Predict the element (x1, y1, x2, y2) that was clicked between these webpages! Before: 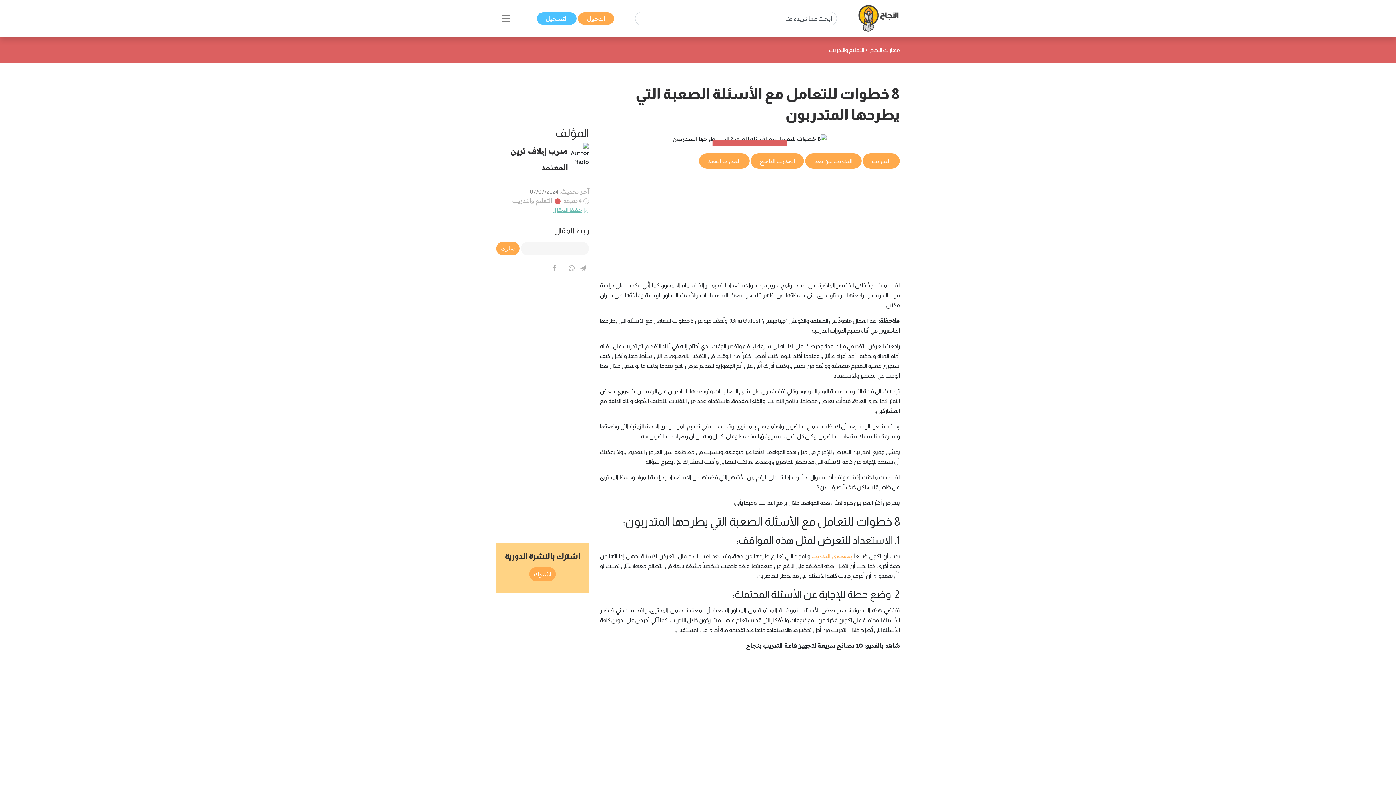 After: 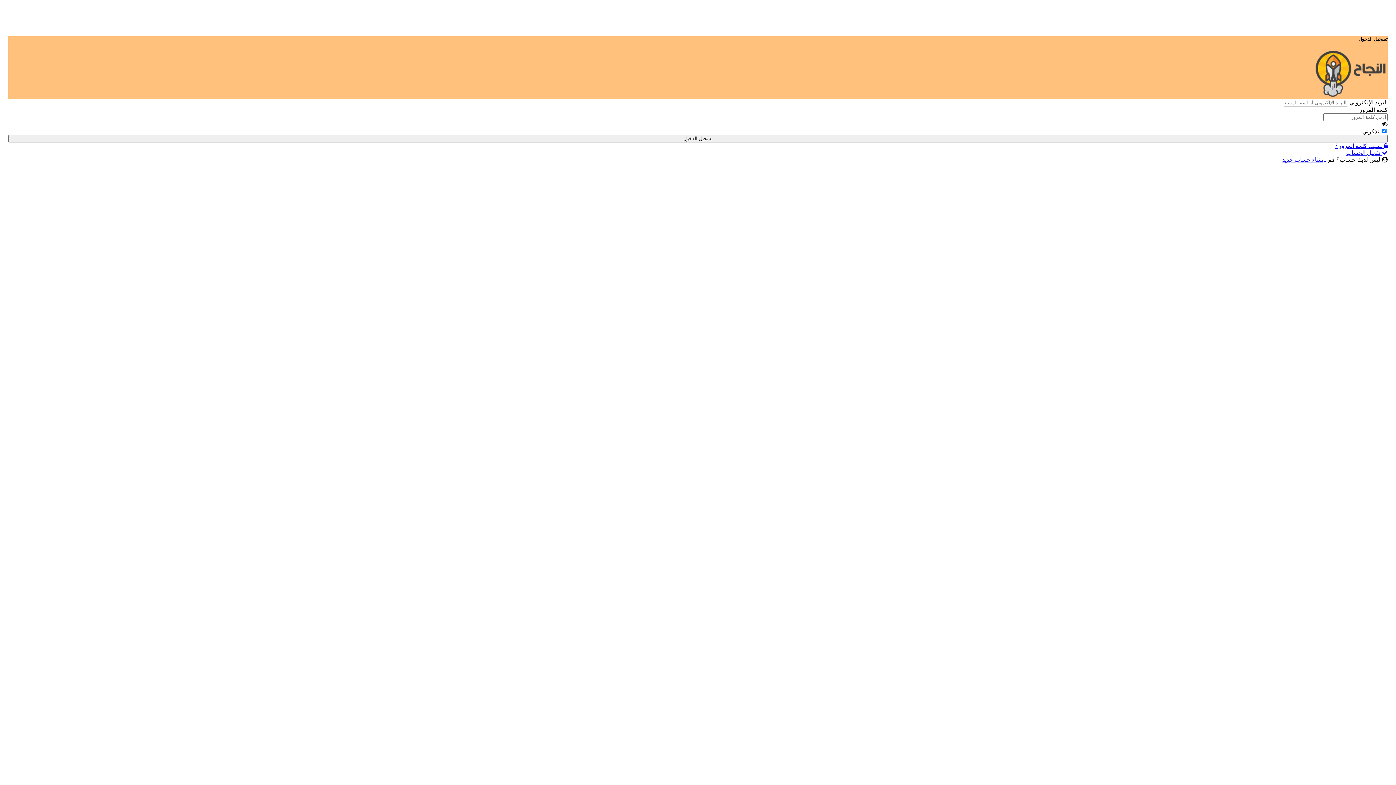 Action: bbox: (578, 12, 614, 24) label: الدخول